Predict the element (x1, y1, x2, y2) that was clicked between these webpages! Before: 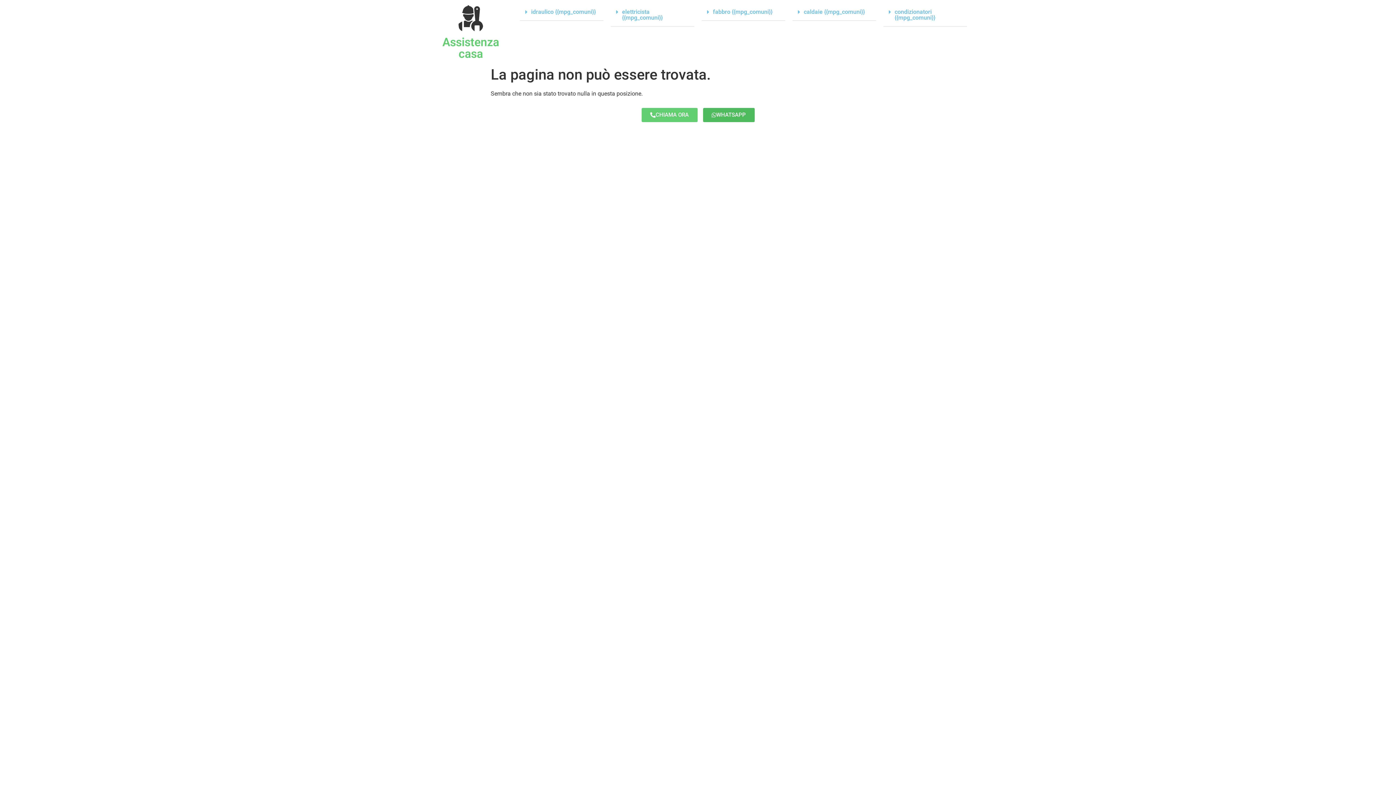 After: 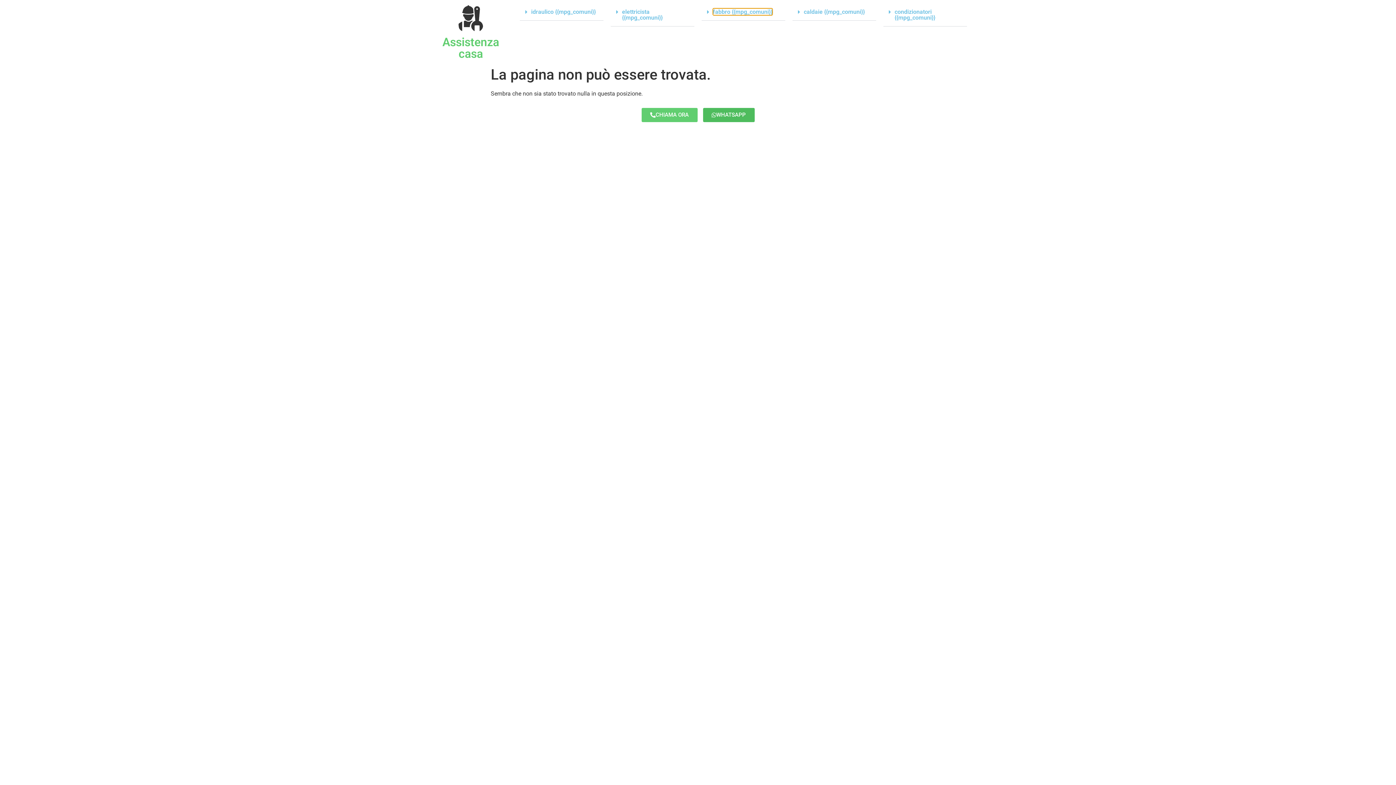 Action: bbox: (713, 8, 772, 15) label: fabbro {{mpg_comuni}}